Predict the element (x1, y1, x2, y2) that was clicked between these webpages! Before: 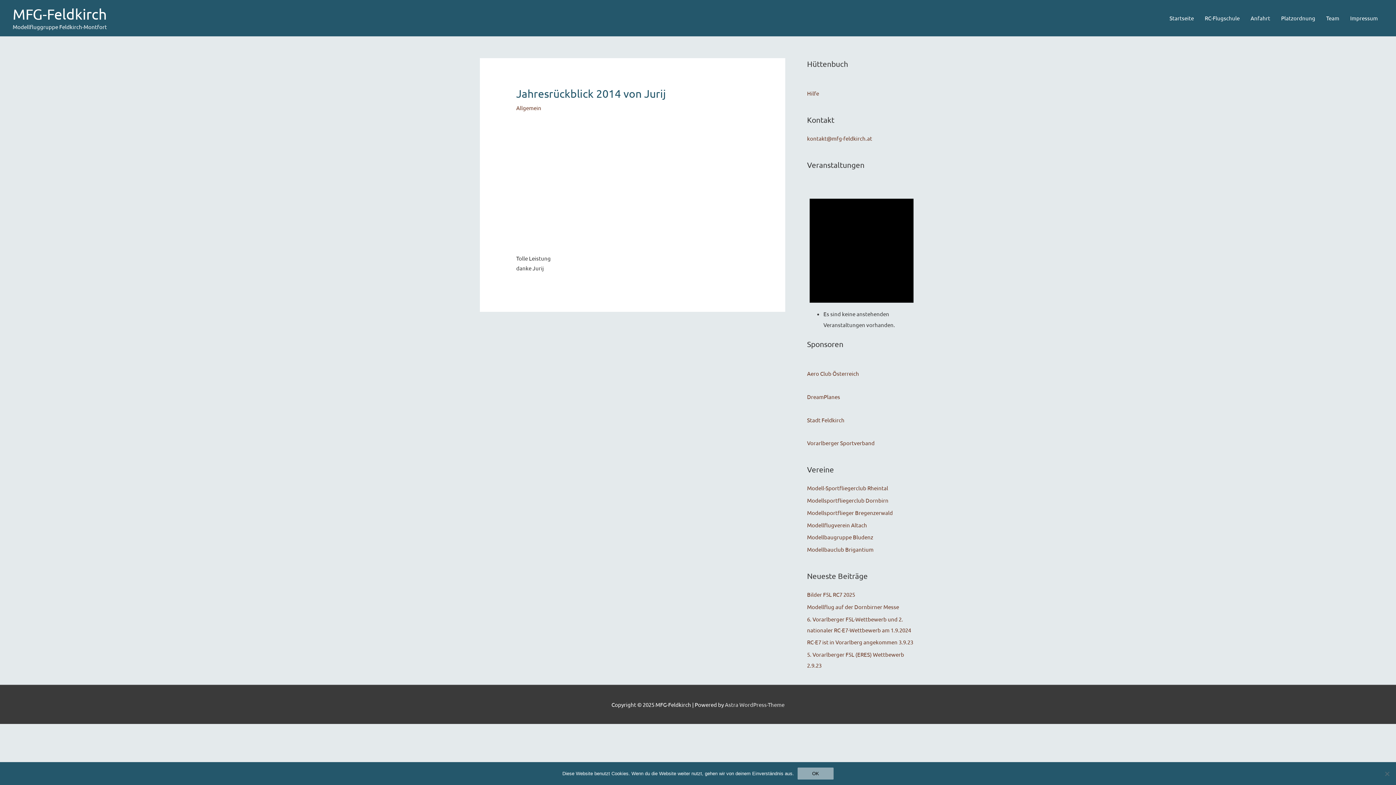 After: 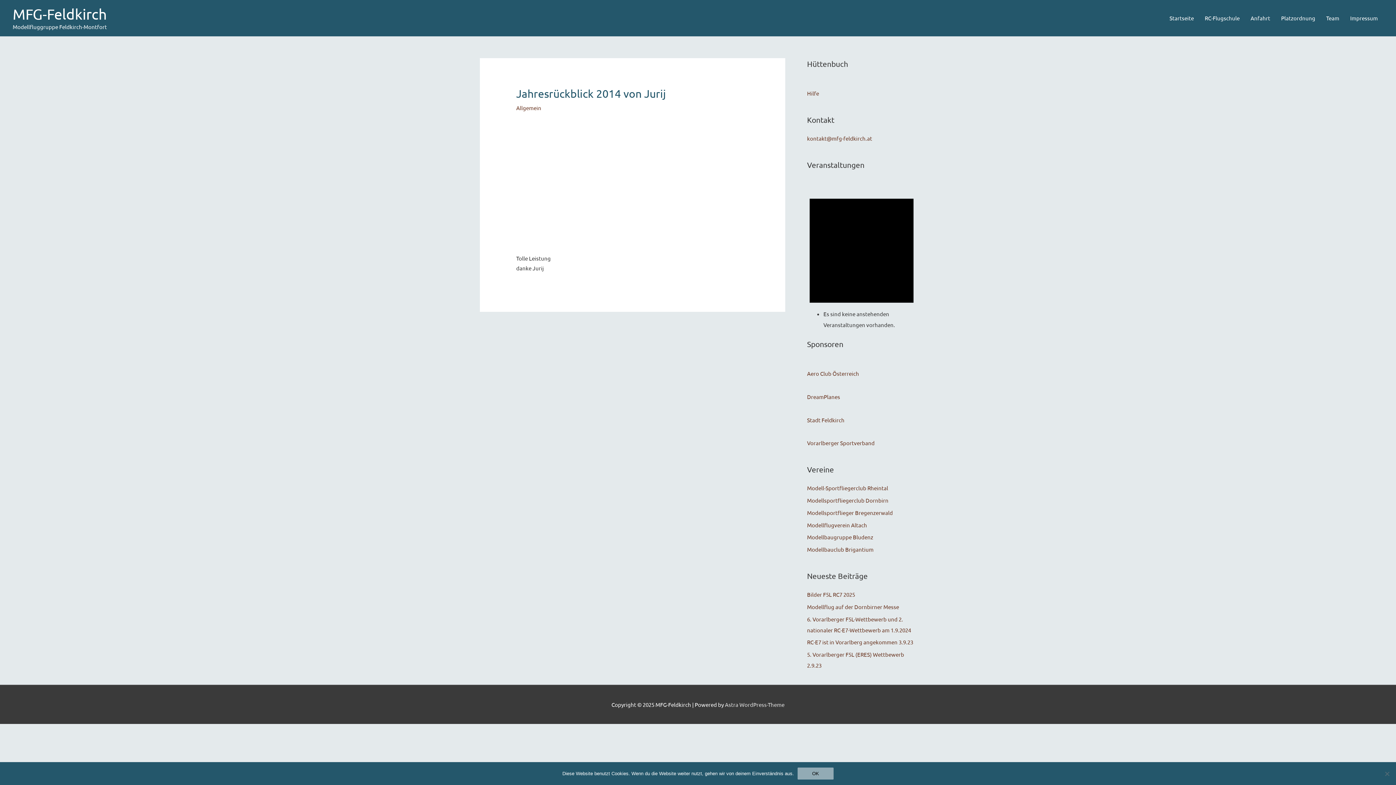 Action: label: Modell-Sportfliegerclub Rheintal bbox: (807, 484, 888, 491)